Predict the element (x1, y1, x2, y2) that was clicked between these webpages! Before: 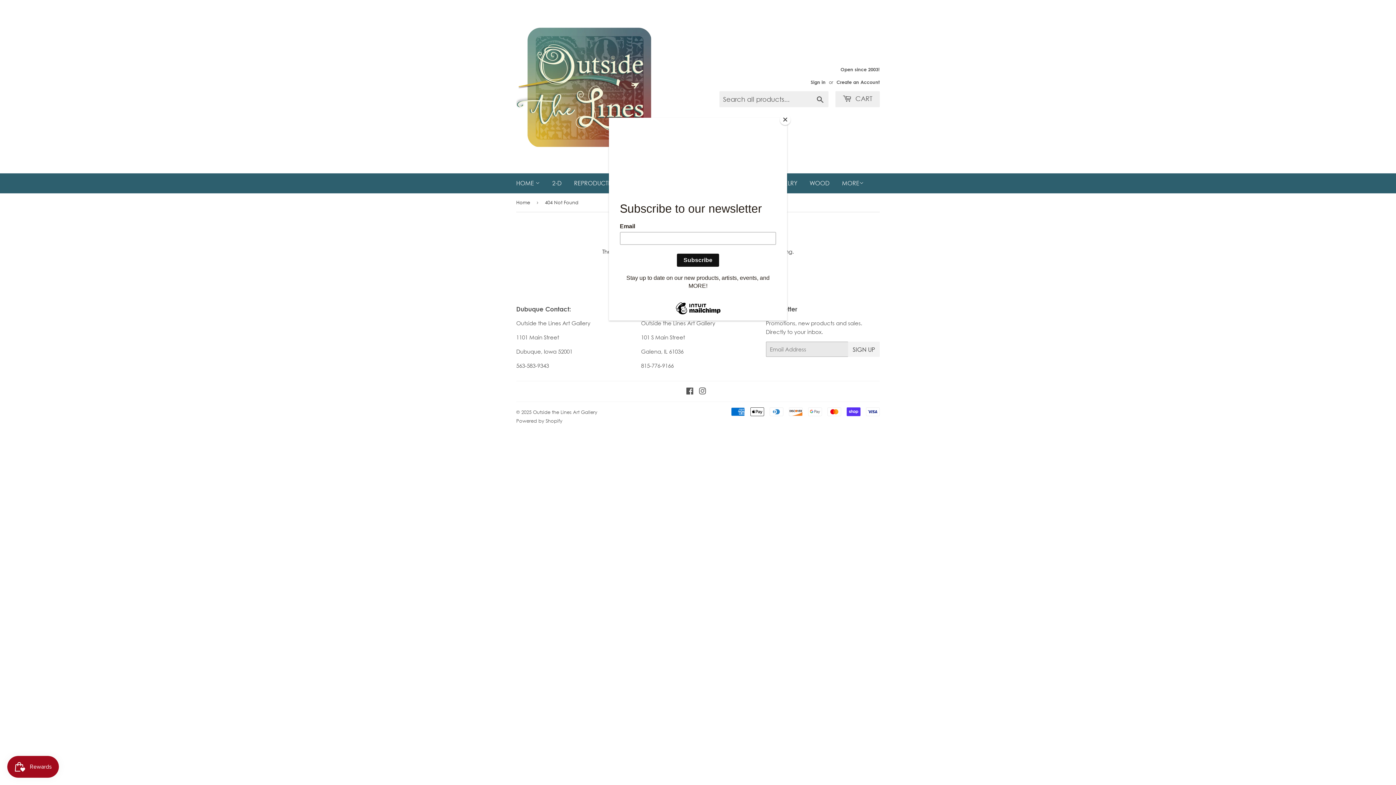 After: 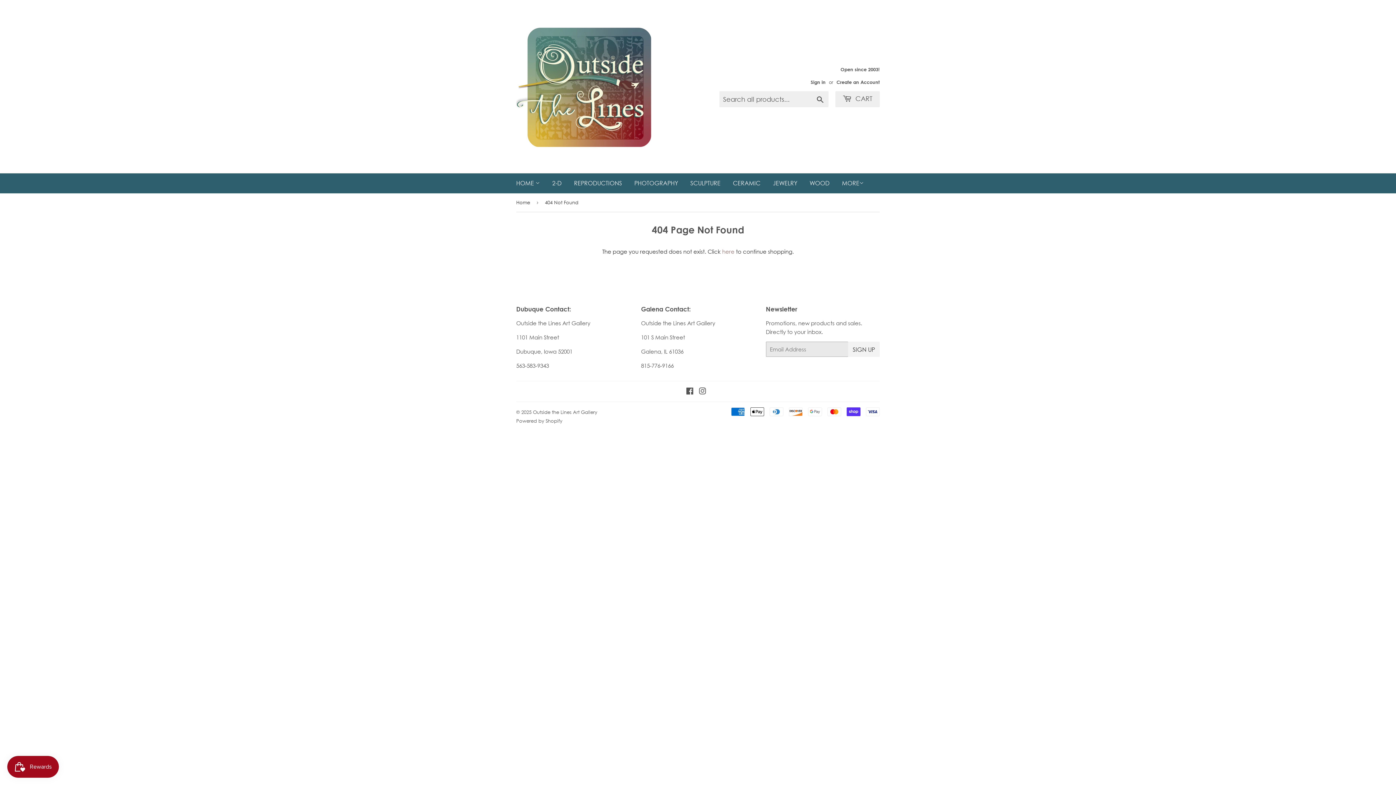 Action: bbox: (780, 114, 790, 125) label: Close